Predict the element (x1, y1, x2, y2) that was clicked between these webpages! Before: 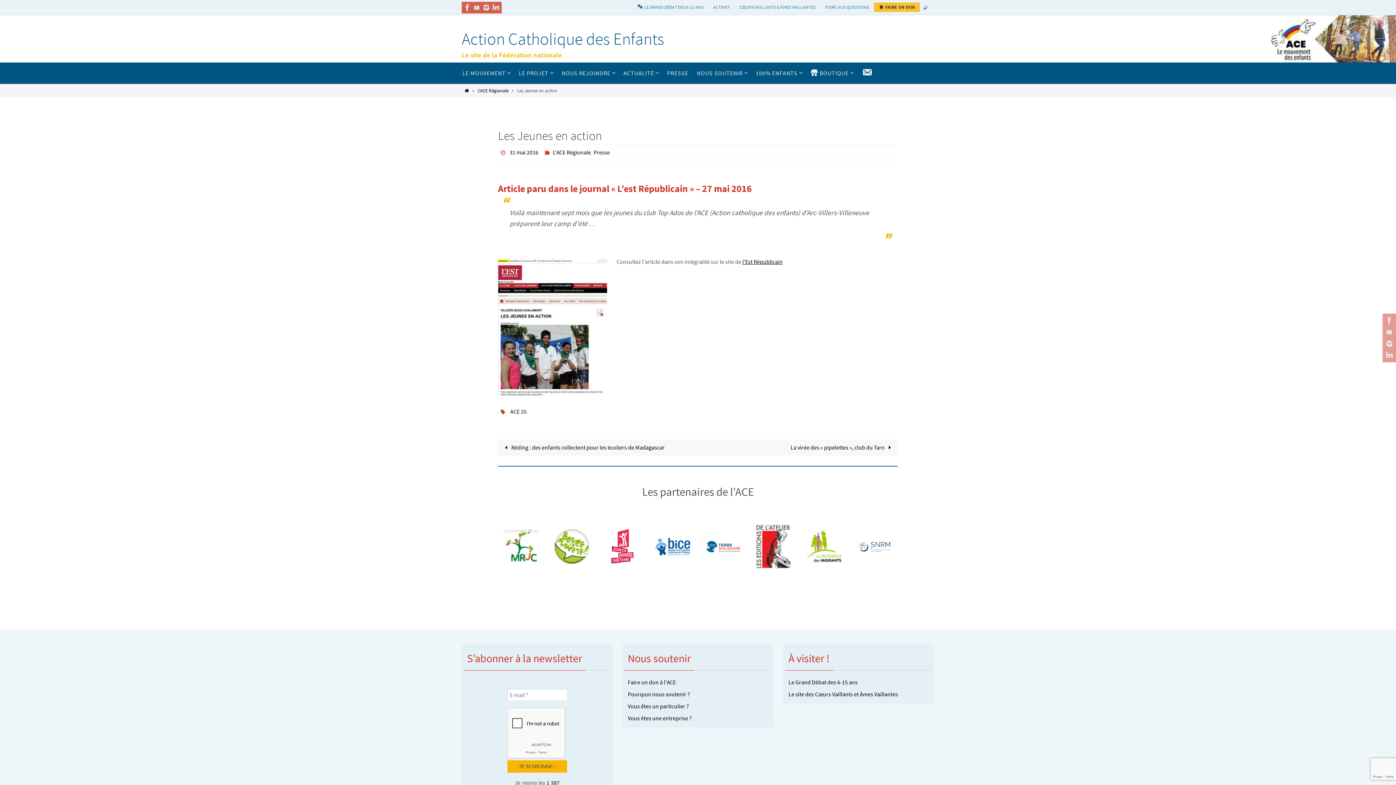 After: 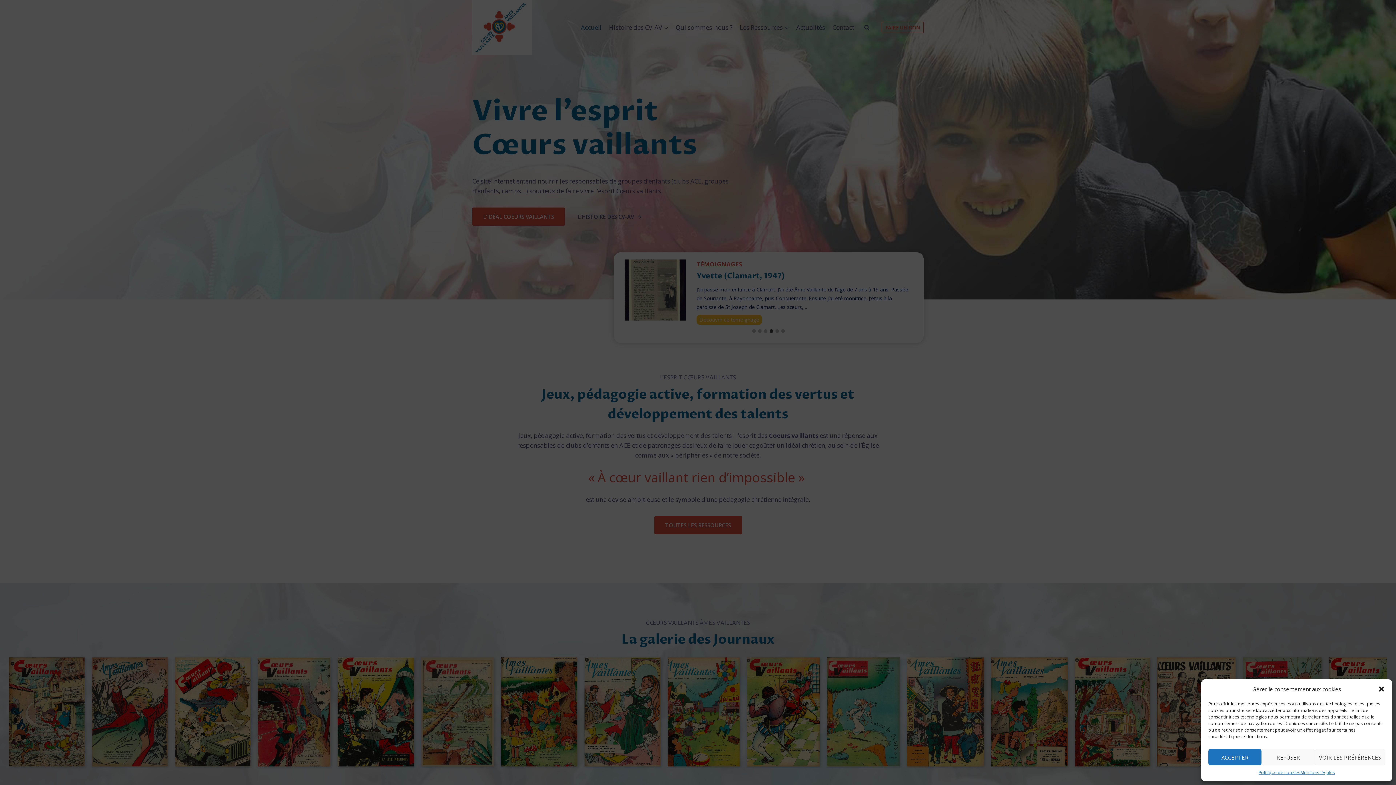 Action: label: Le site des Cœurs Vaillants et Âmes Vaillantes bbox: (788, 690, 898, 698)